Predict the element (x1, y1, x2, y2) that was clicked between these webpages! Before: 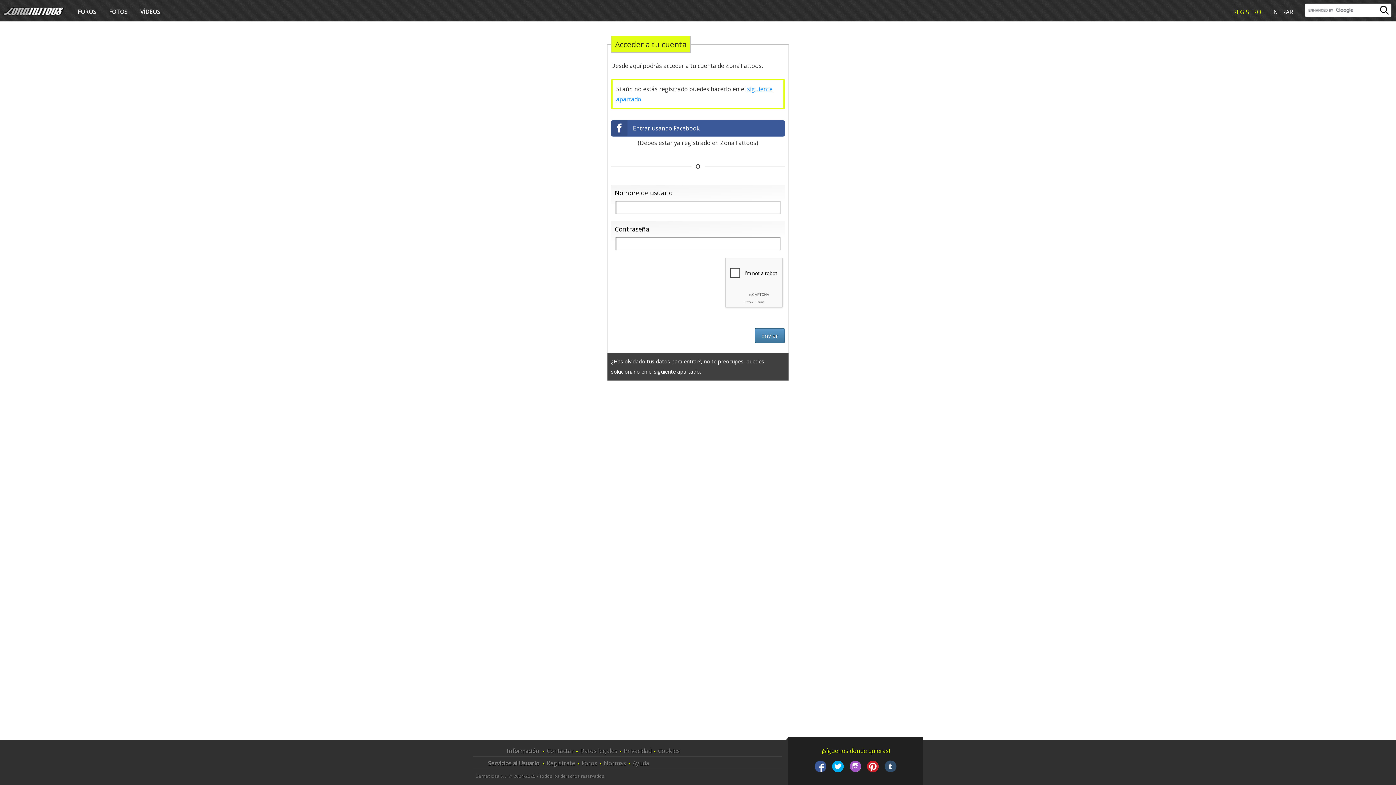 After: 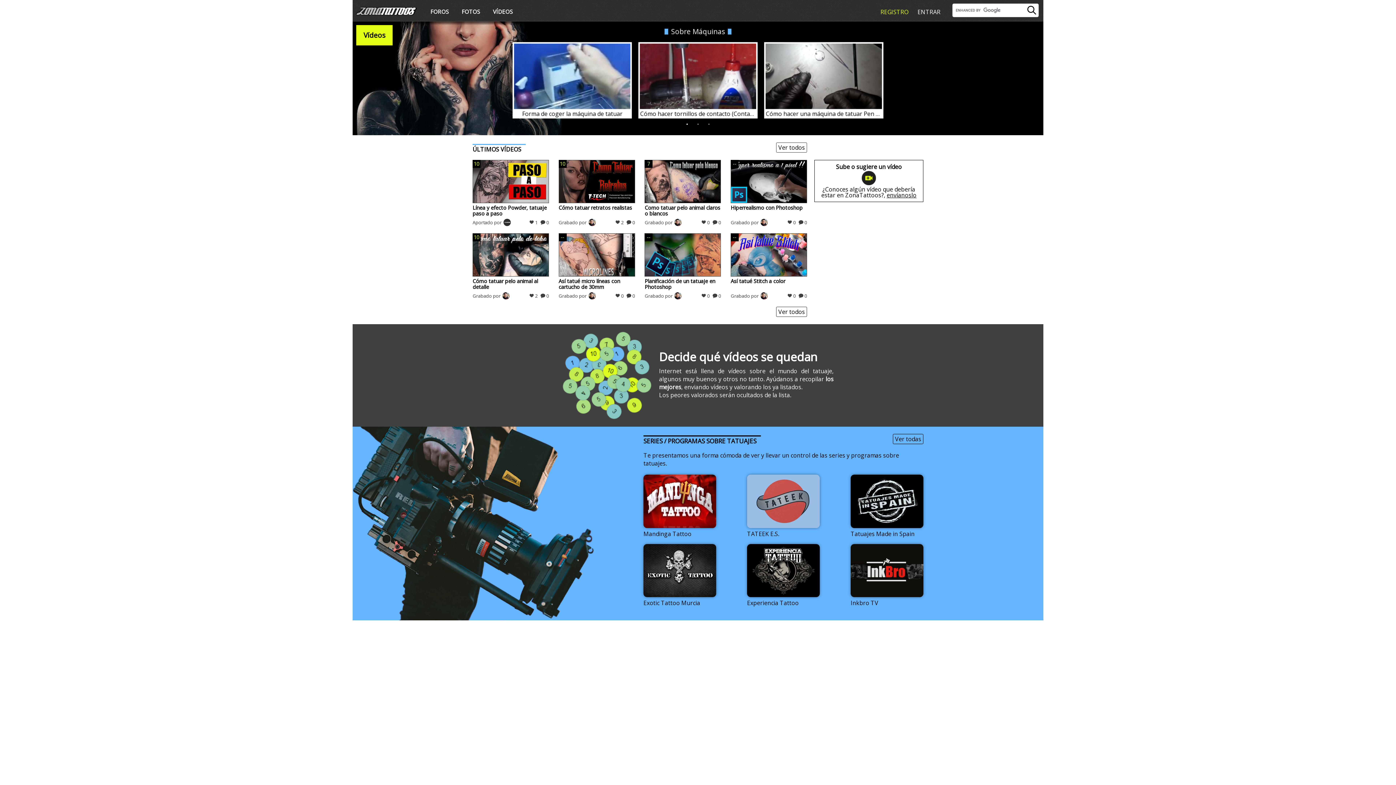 Action: bbox: (138, 6, 162, 17) label: VÍDEOS